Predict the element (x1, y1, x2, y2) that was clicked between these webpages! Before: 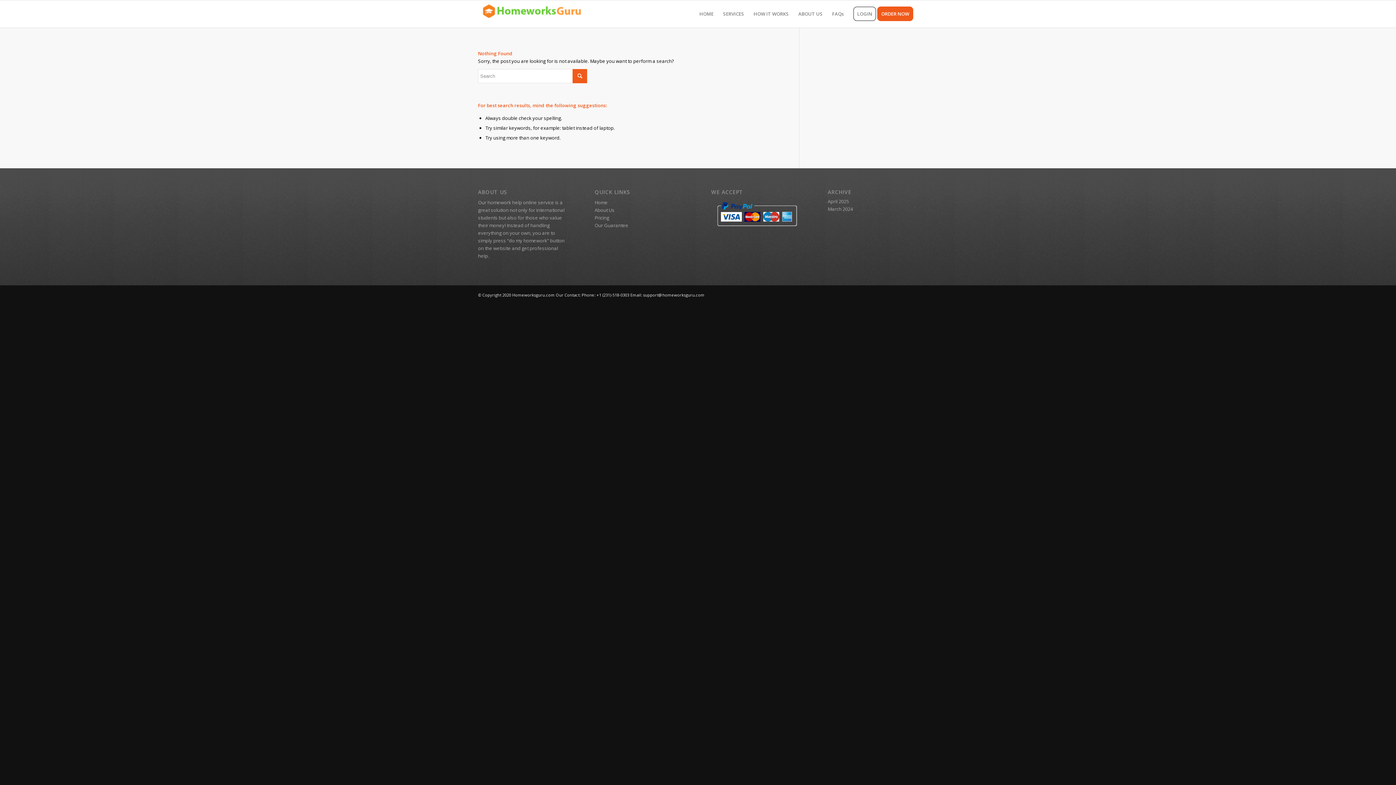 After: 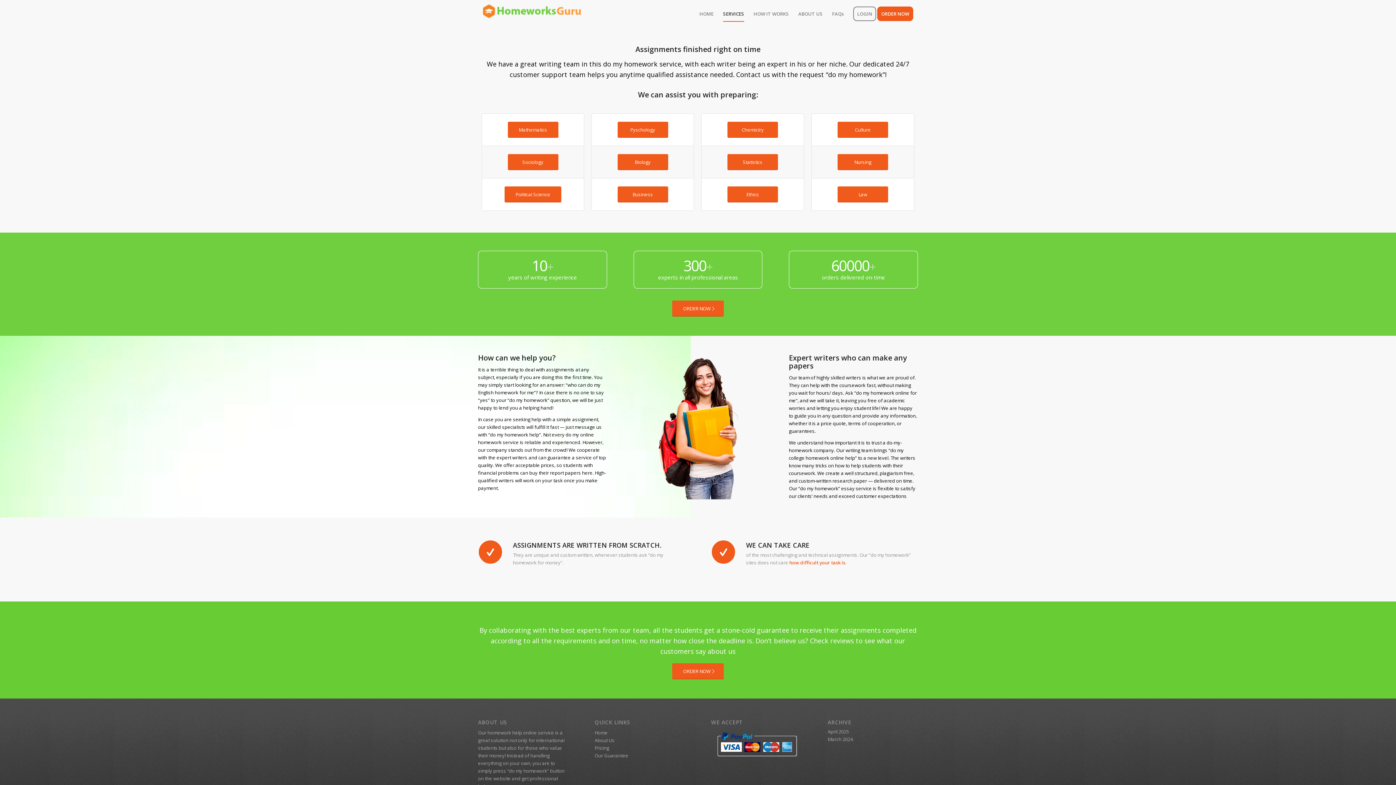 Action: bbox: (718, 0, 749, 27) label: SERVICES